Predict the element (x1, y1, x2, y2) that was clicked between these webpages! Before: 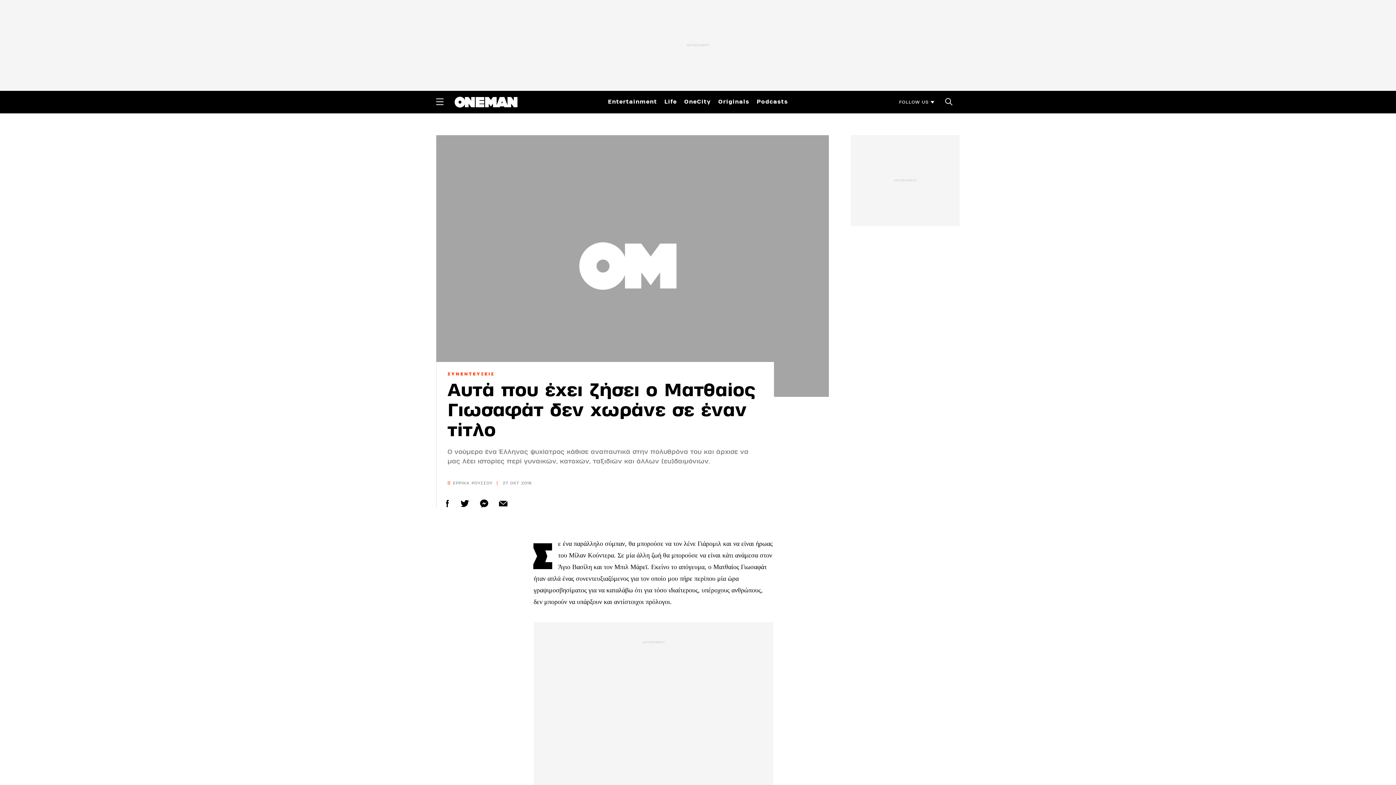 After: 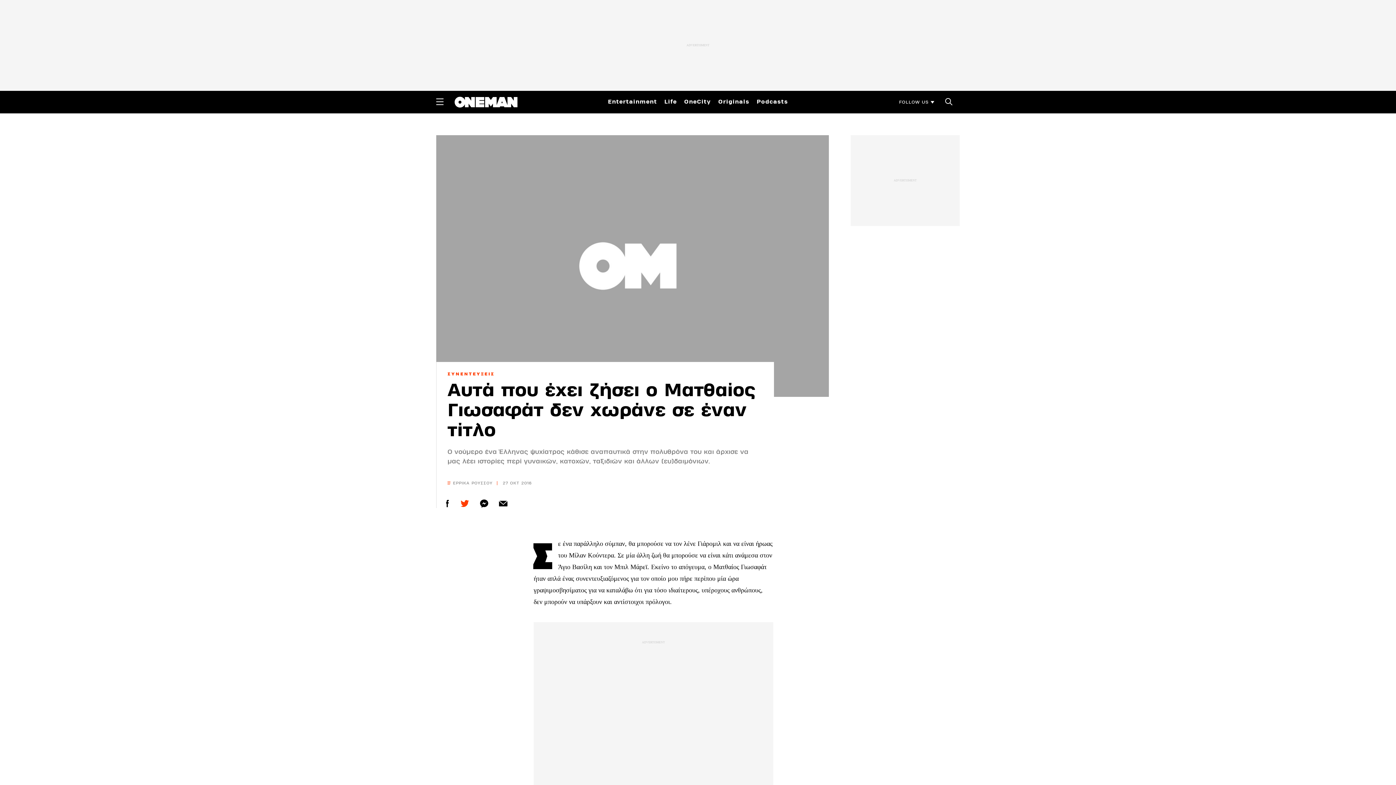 Action: bbox: (458, 497, 471, 510)